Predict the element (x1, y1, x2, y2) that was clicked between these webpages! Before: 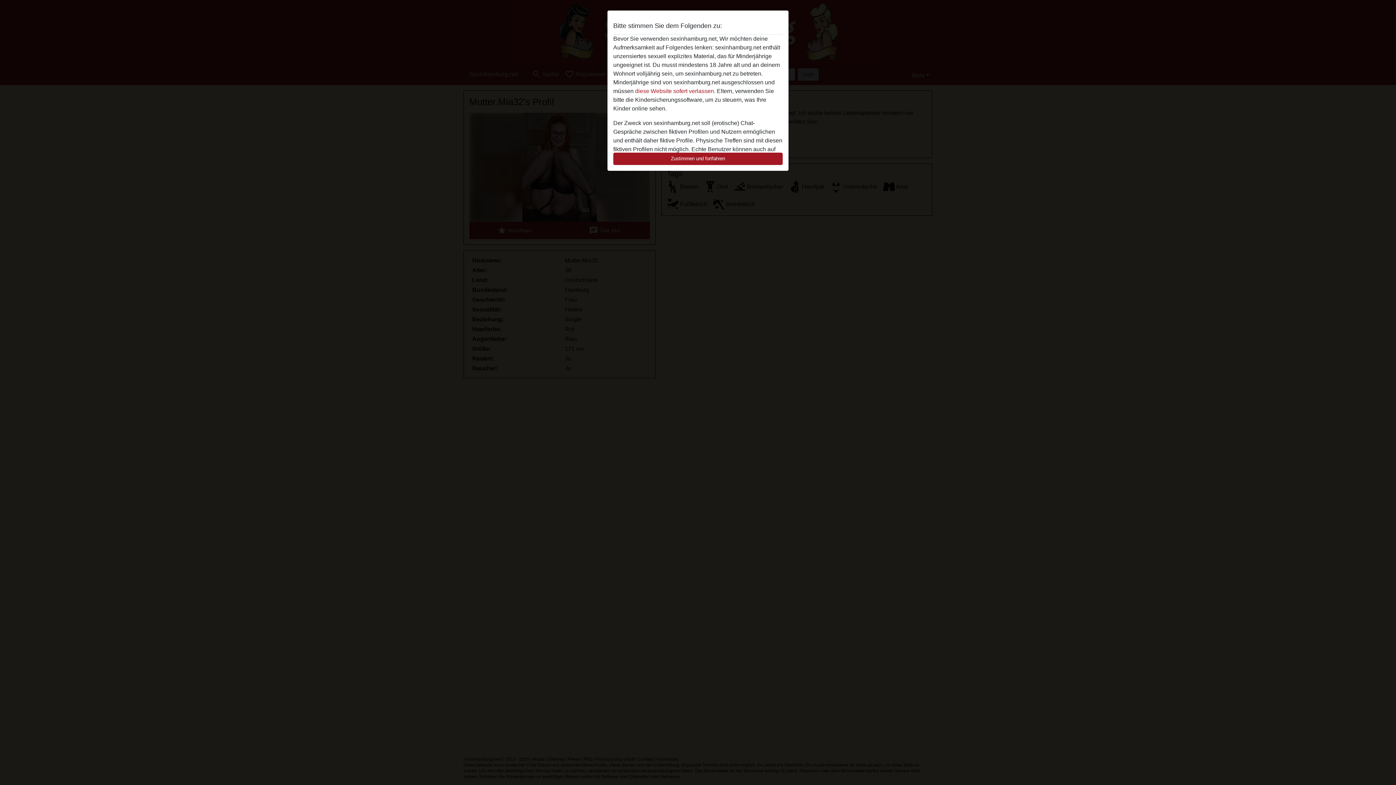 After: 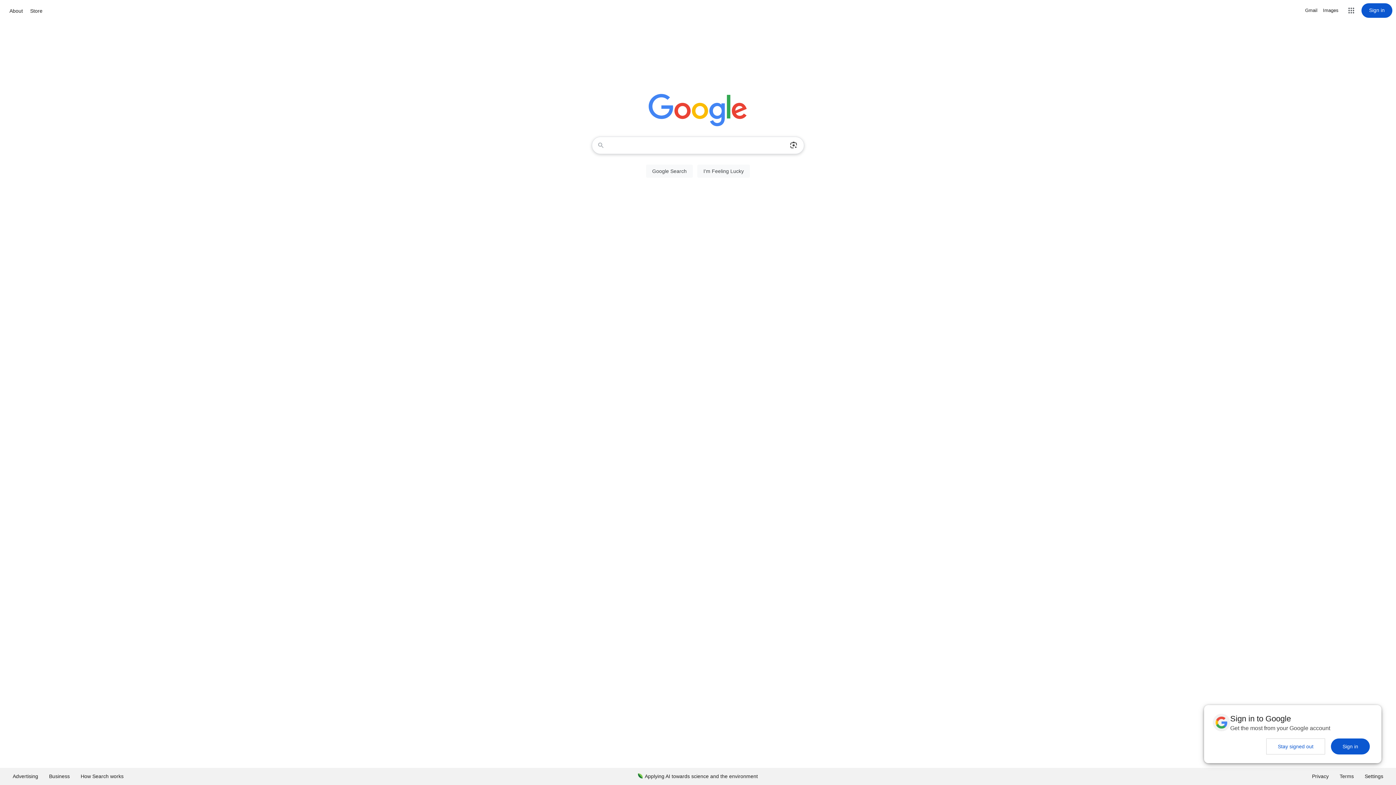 Action: label: diese Website sofert verlassen. bbox: (635, 88, 715, 94)